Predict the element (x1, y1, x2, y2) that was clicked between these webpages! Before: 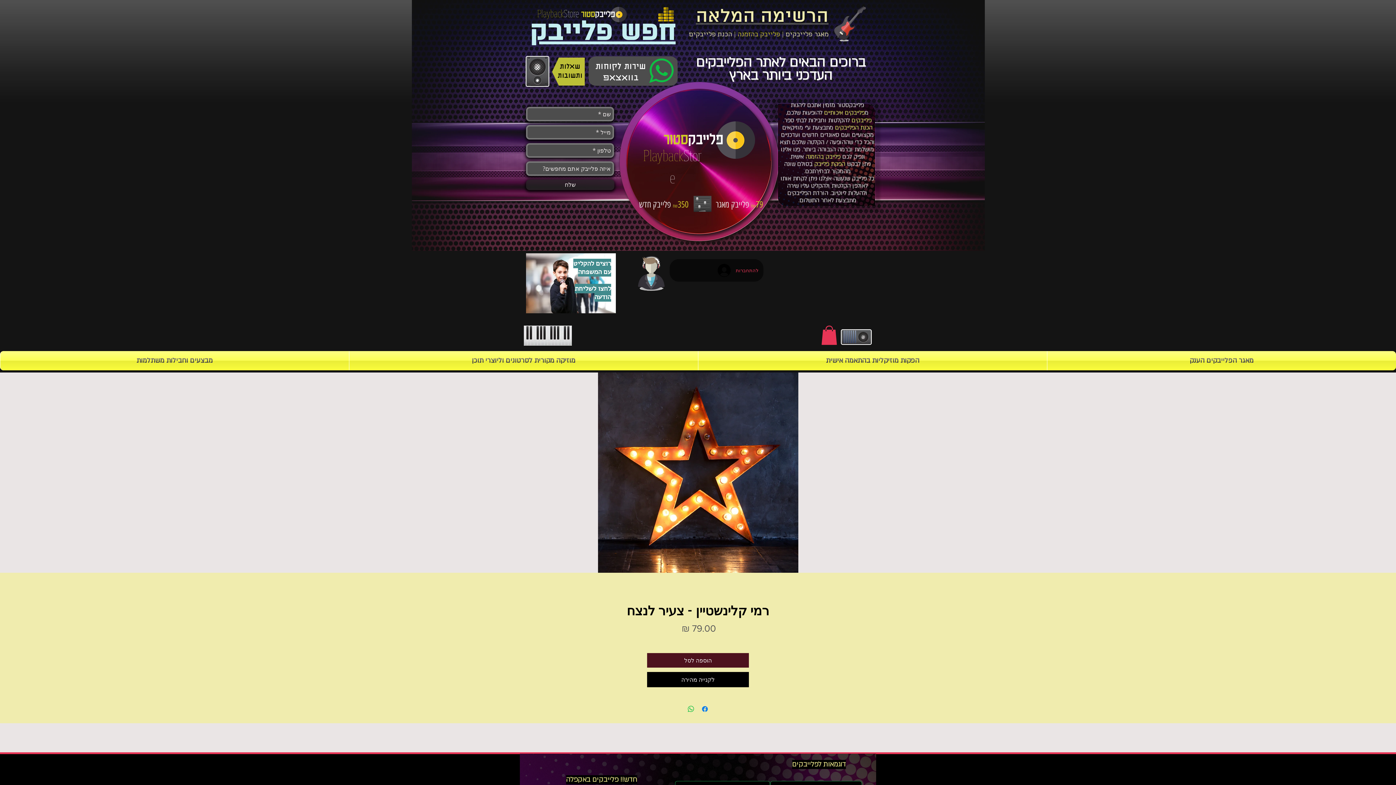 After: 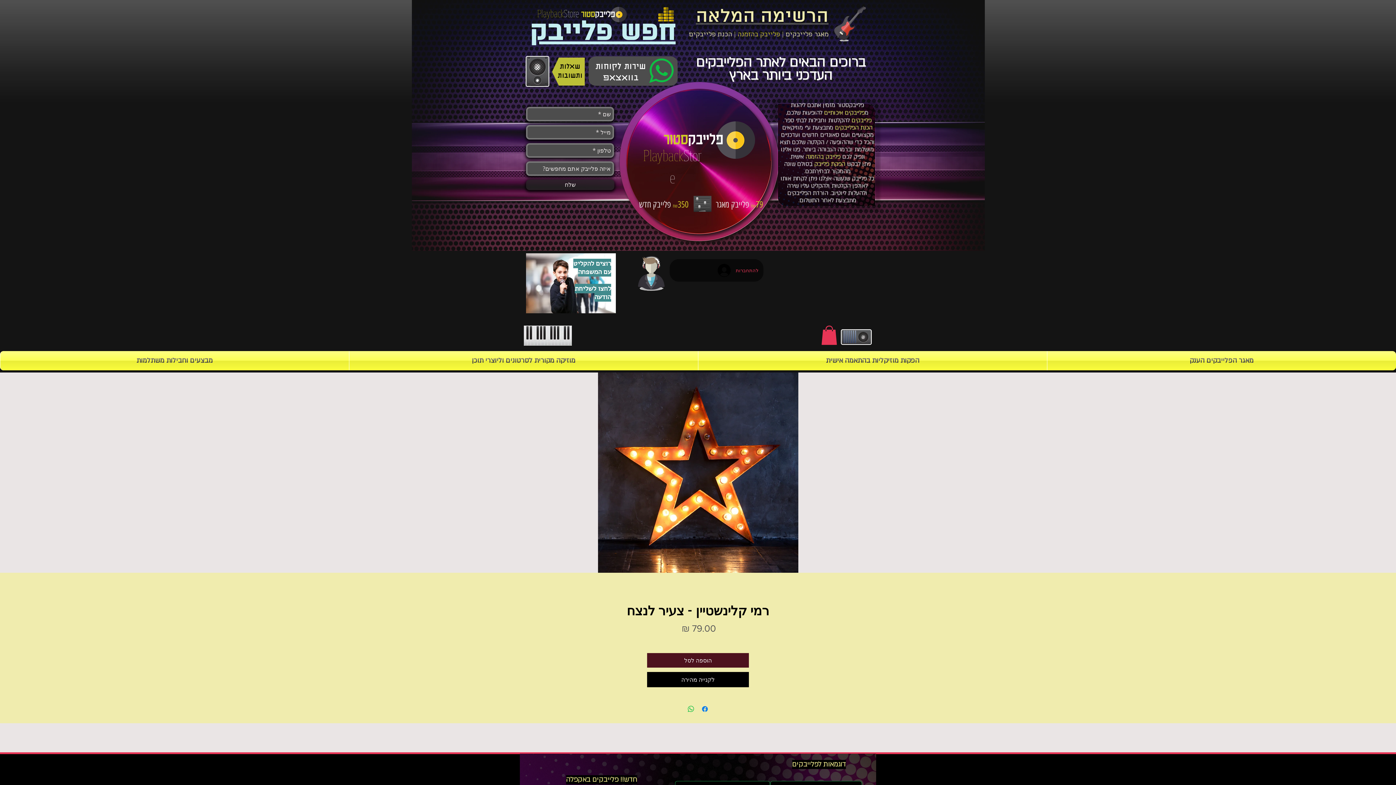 Action: bbox: (821, 325, 837, 344)